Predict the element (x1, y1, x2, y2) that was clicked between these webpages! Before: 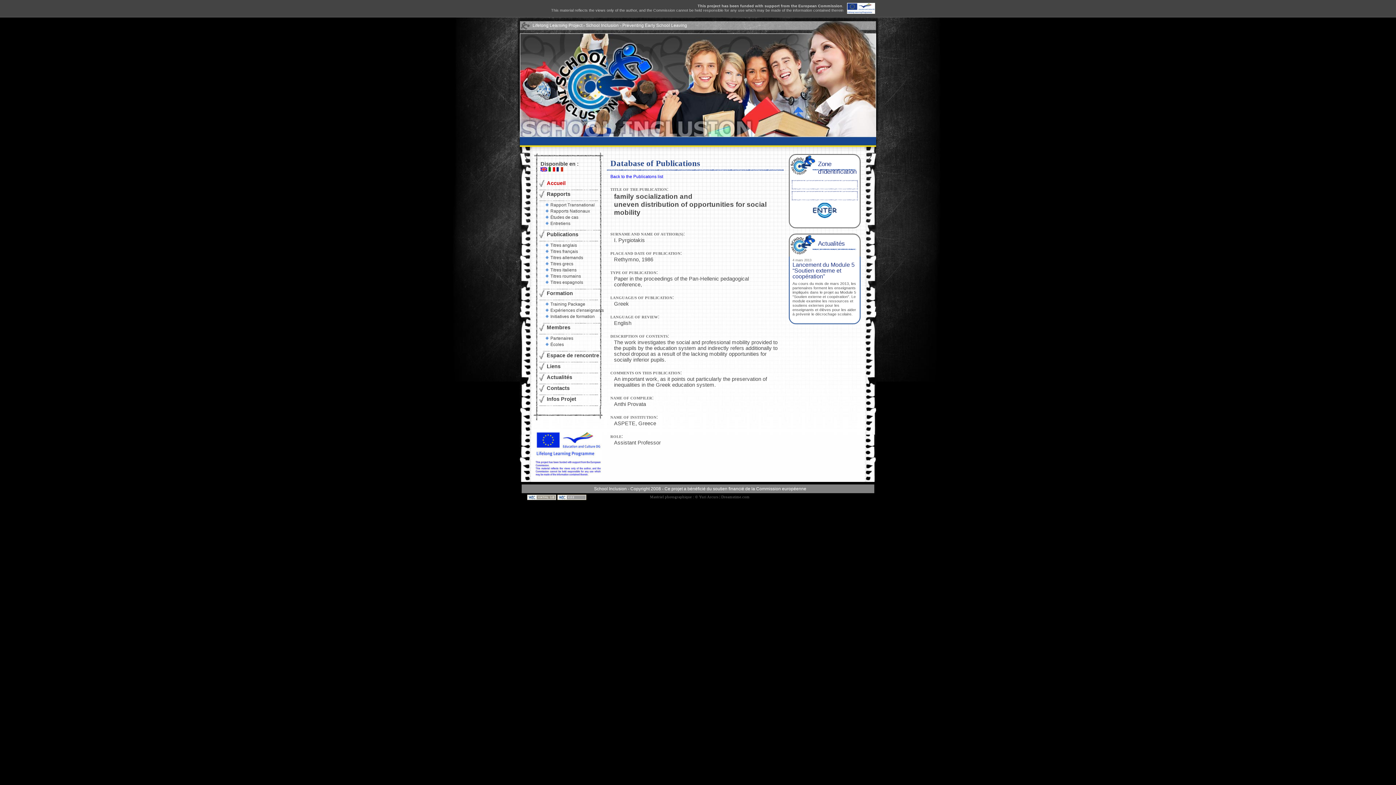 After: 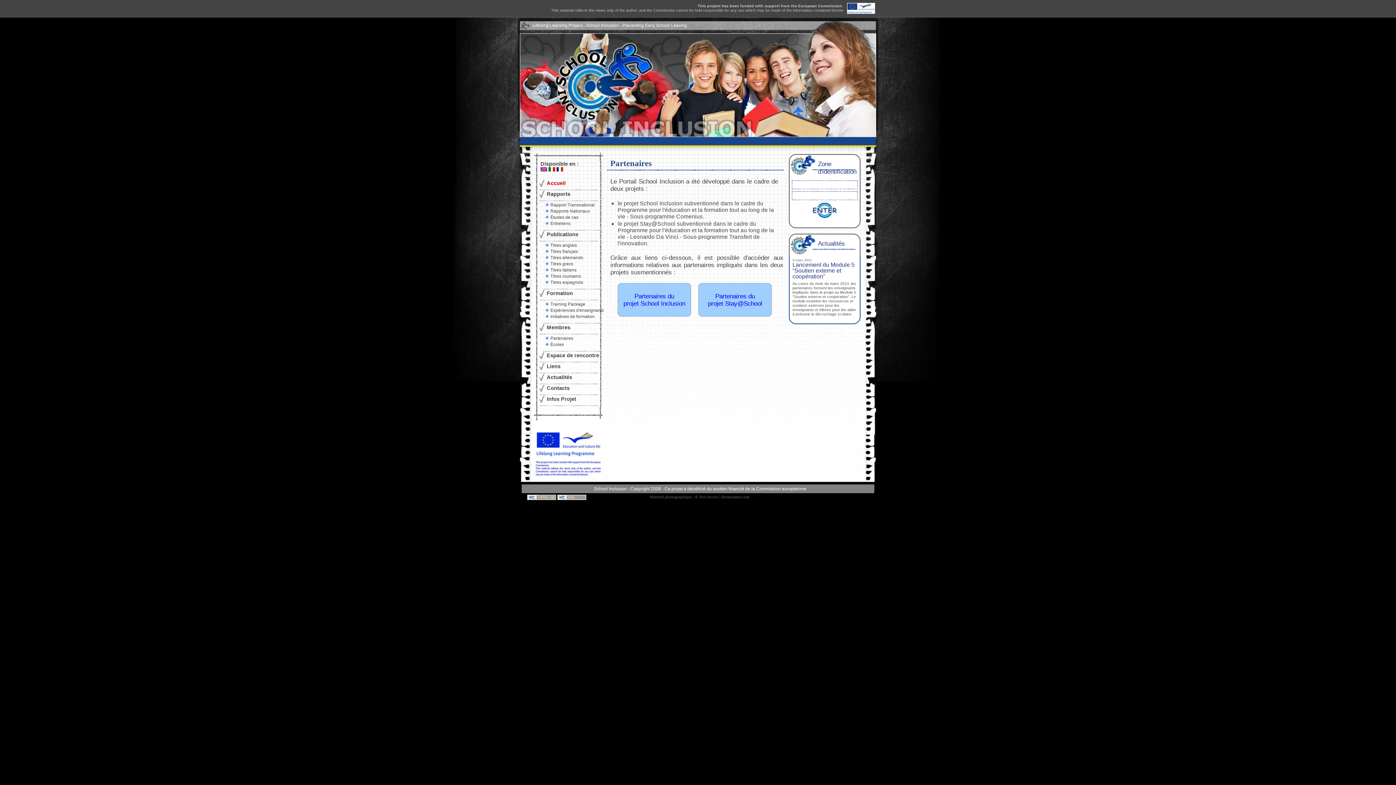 Action: label: Partenaires bbox: (550, 336, 573, 341)